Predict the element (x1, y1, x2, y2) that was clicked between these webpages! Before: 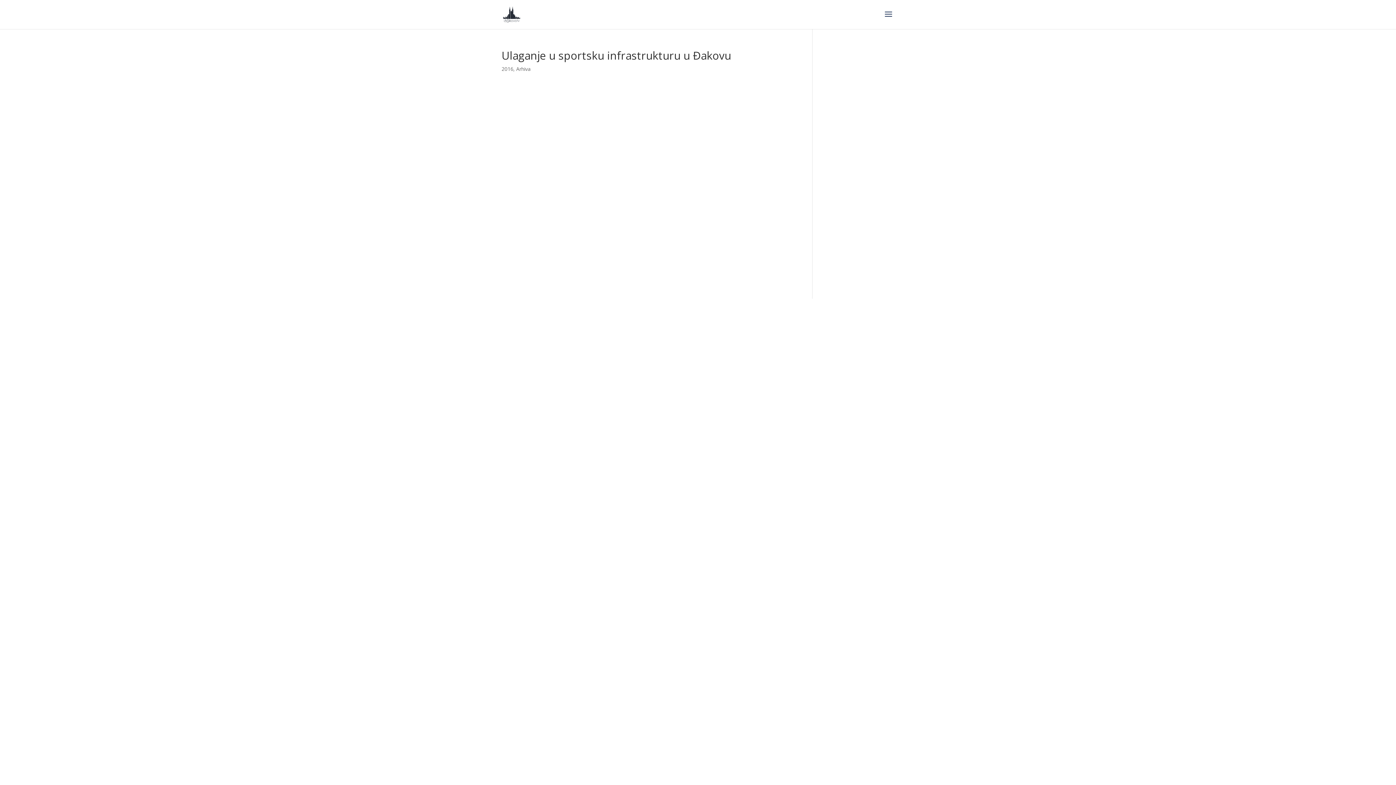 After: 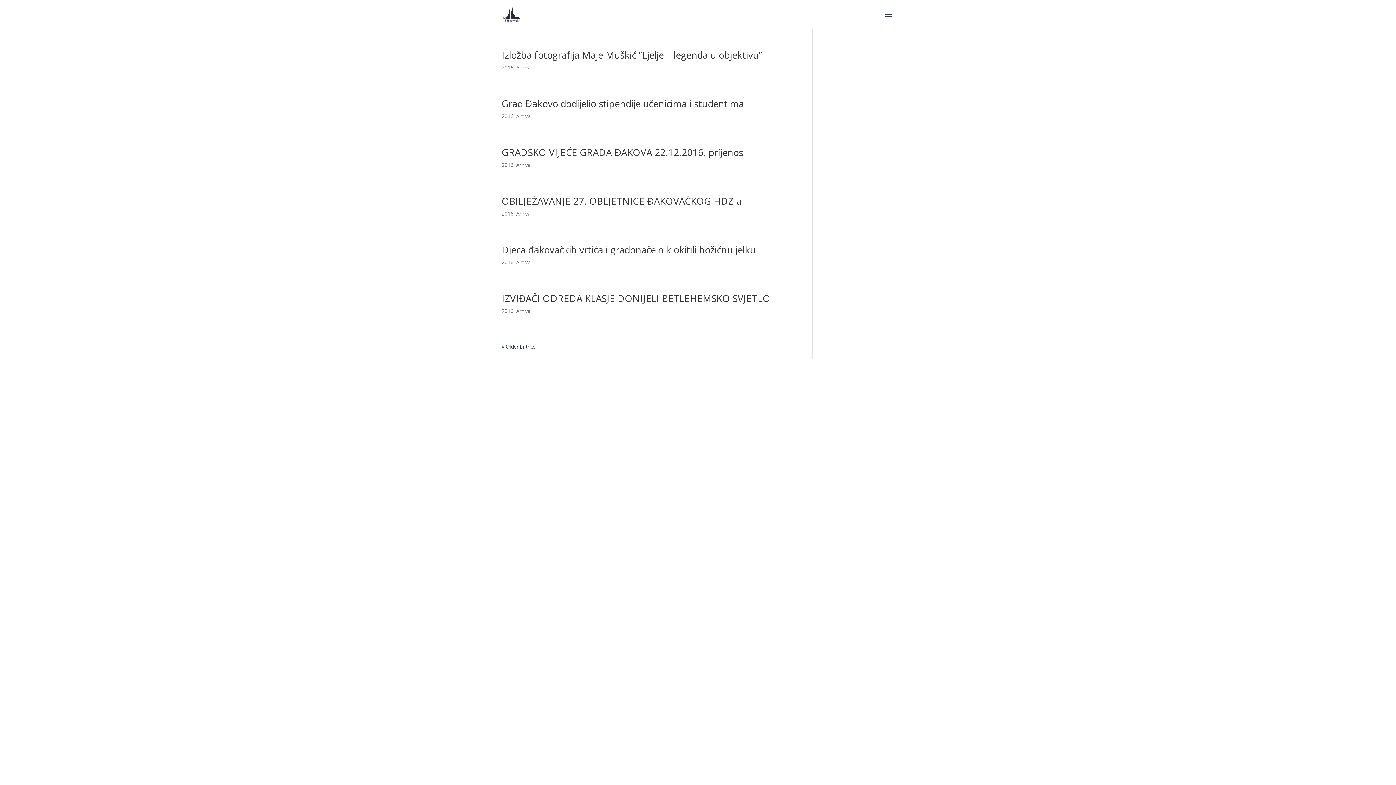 Action: bbox: (501, 65, 513, 72) label: 2016